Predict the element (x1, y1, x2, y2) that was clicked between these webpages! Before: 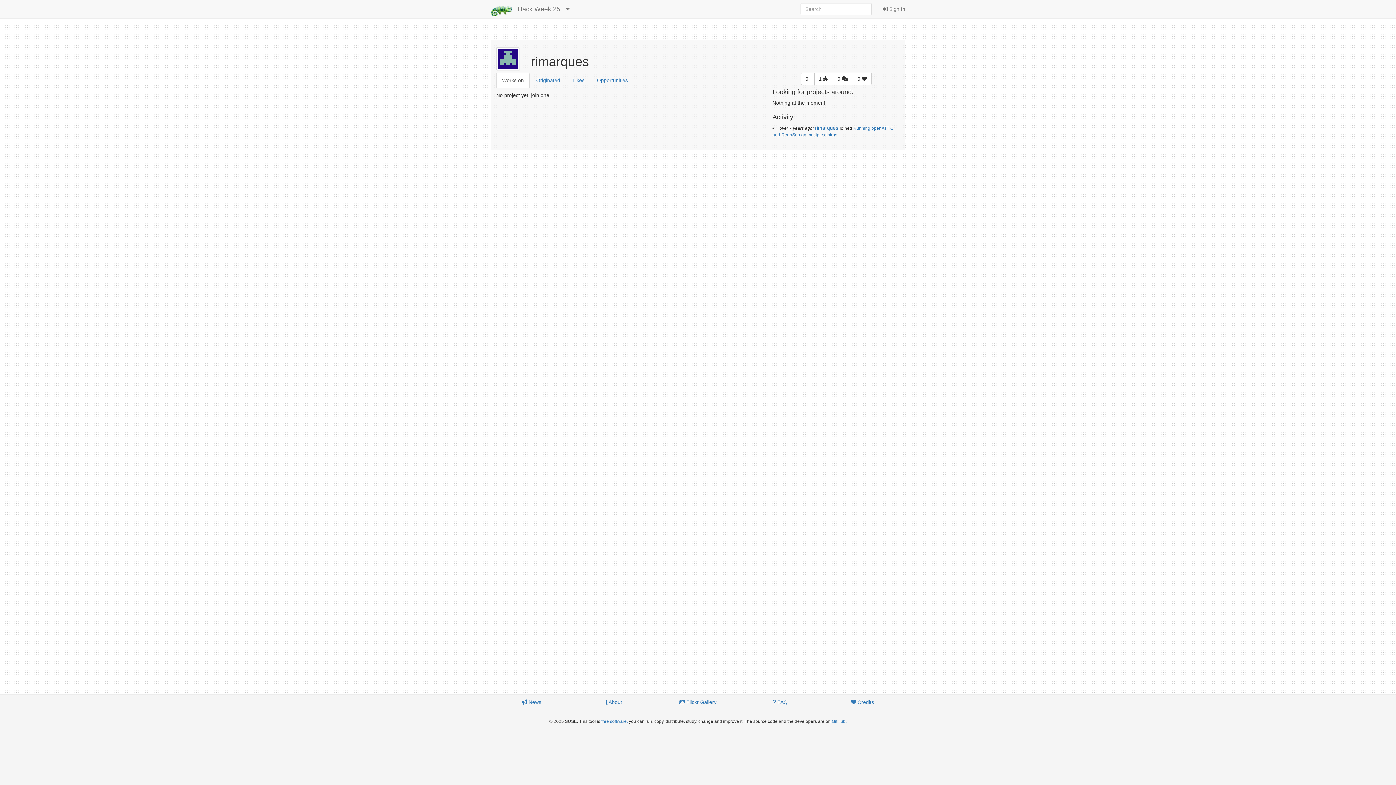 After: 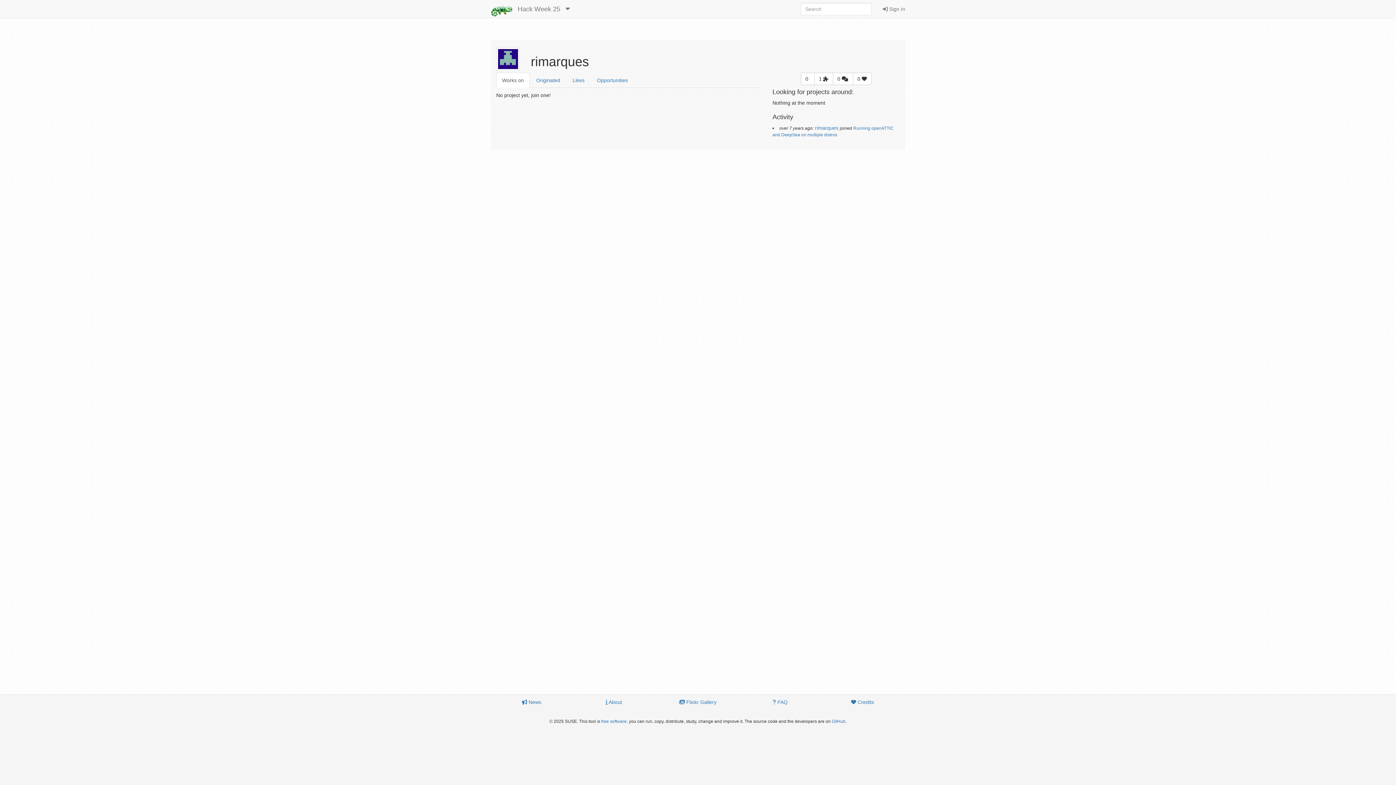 Action: bbox: (496, 72, 529, 88) label: Works on